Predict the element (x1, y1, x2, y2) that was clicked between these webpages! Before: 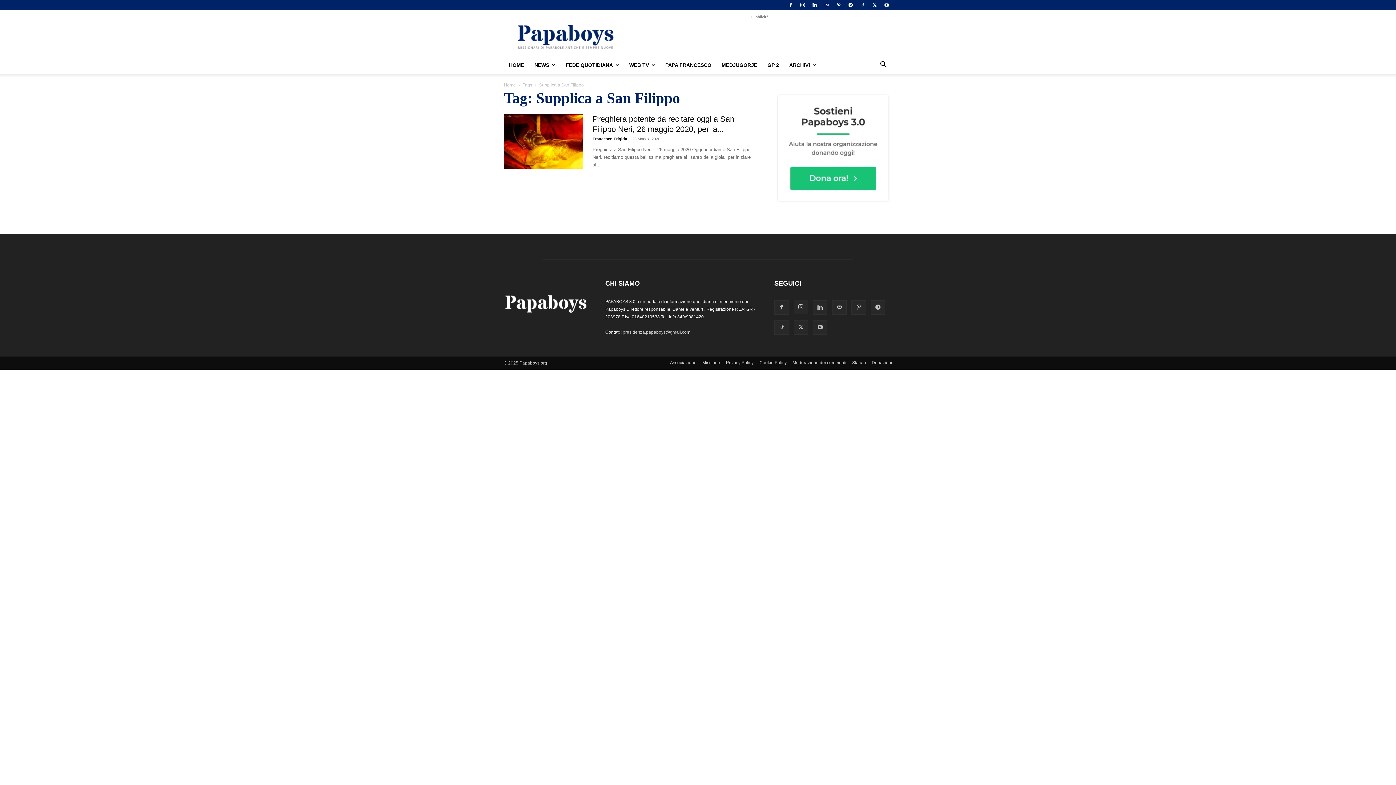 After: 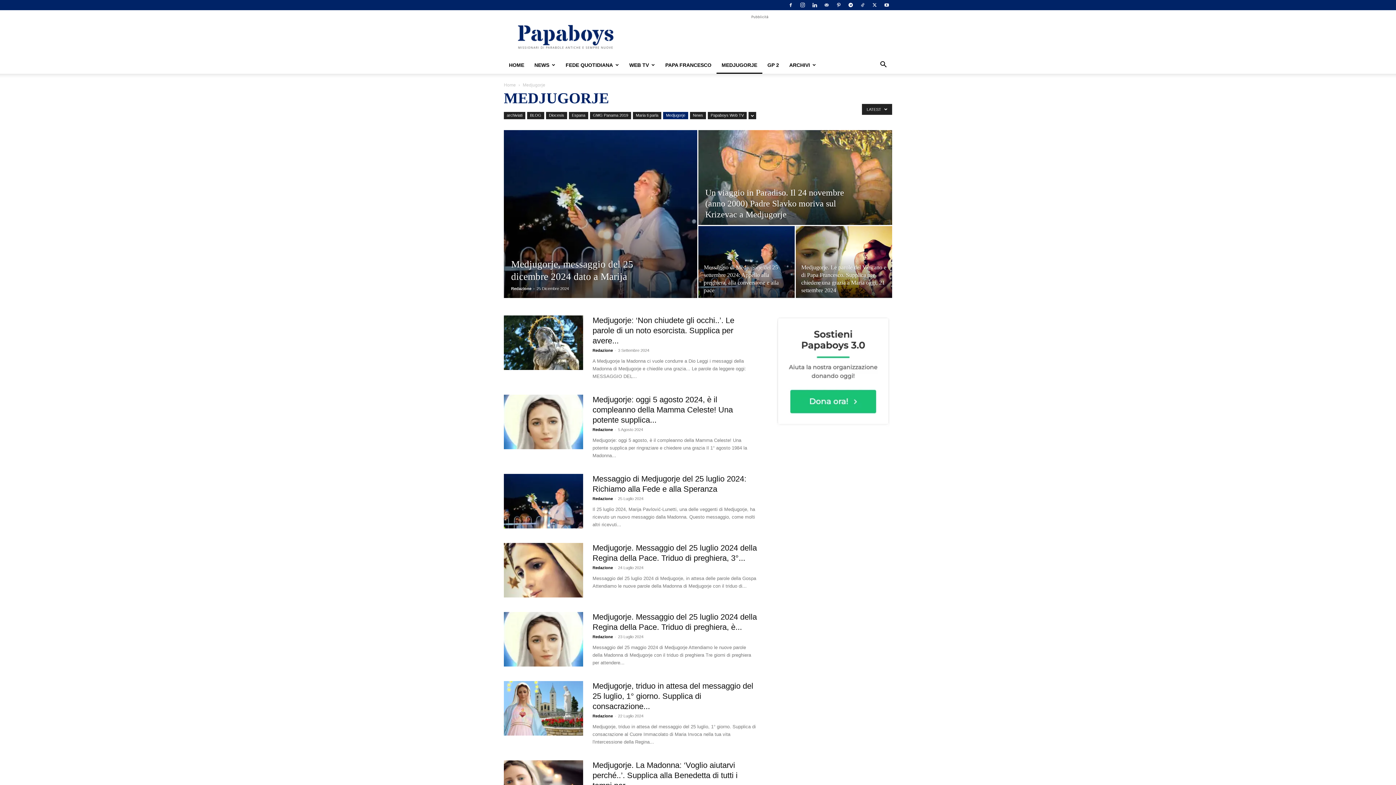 Action: label: MEDJUGORJE bbox: (716, 56, 762, 73)